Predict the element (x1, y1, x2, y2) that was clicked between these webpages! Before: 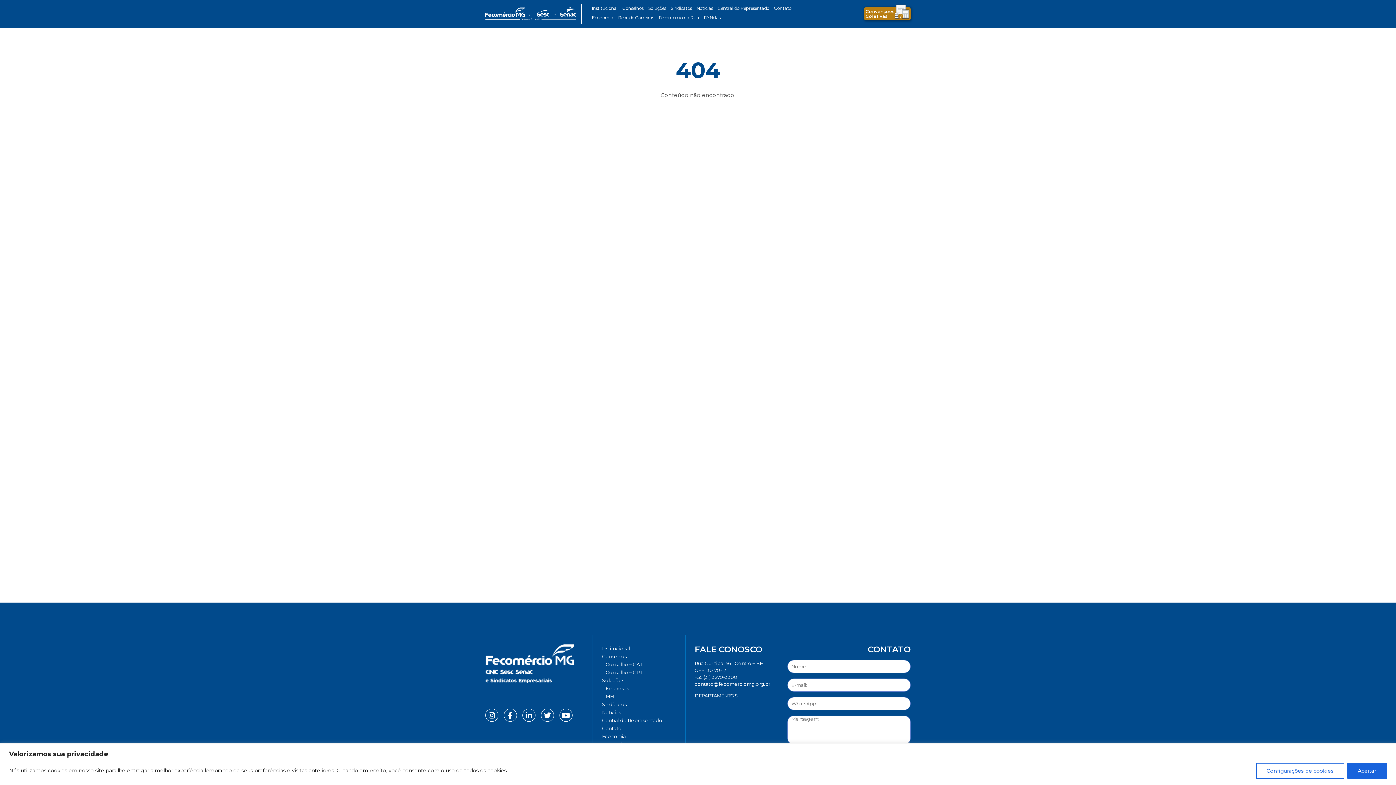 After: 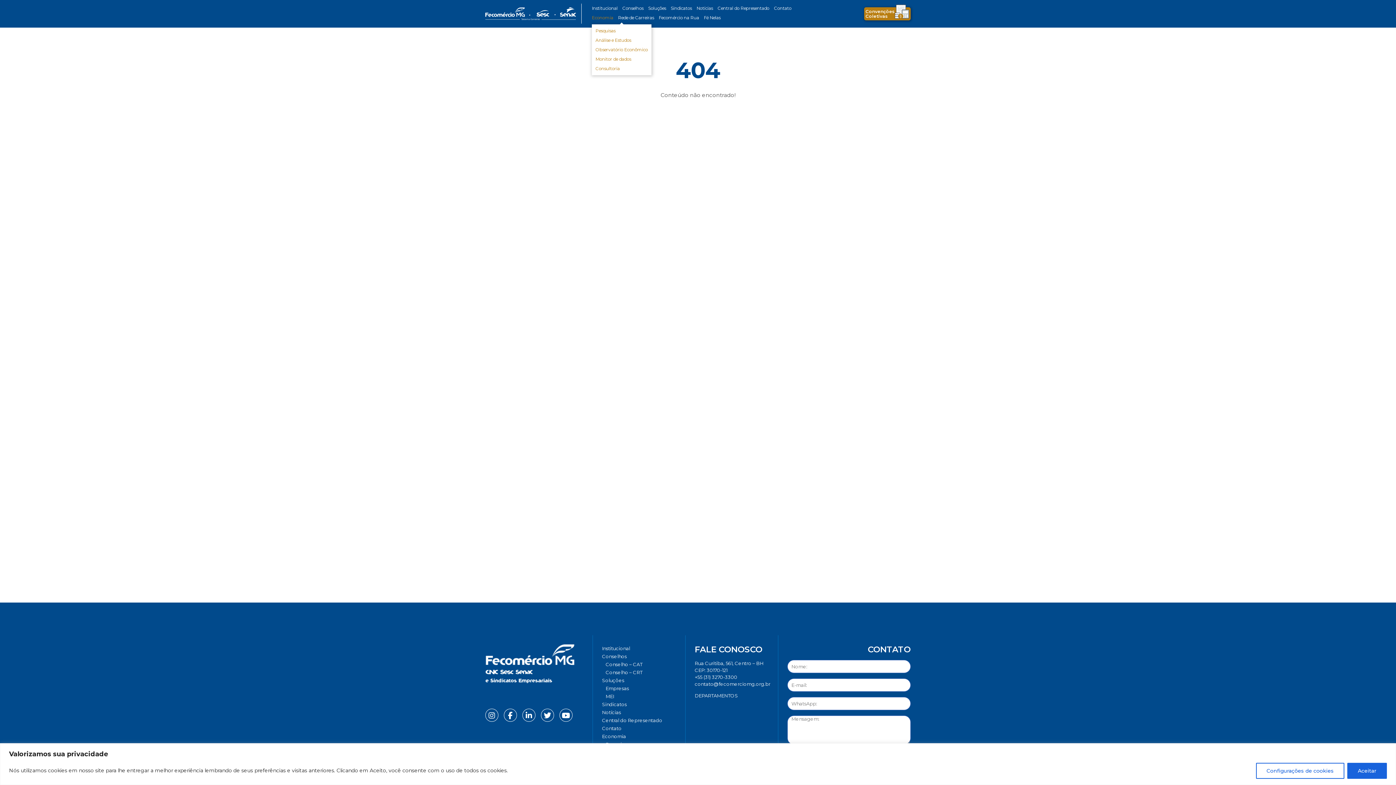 Action: label: Economia bbox: (592, 13, 613, 22)